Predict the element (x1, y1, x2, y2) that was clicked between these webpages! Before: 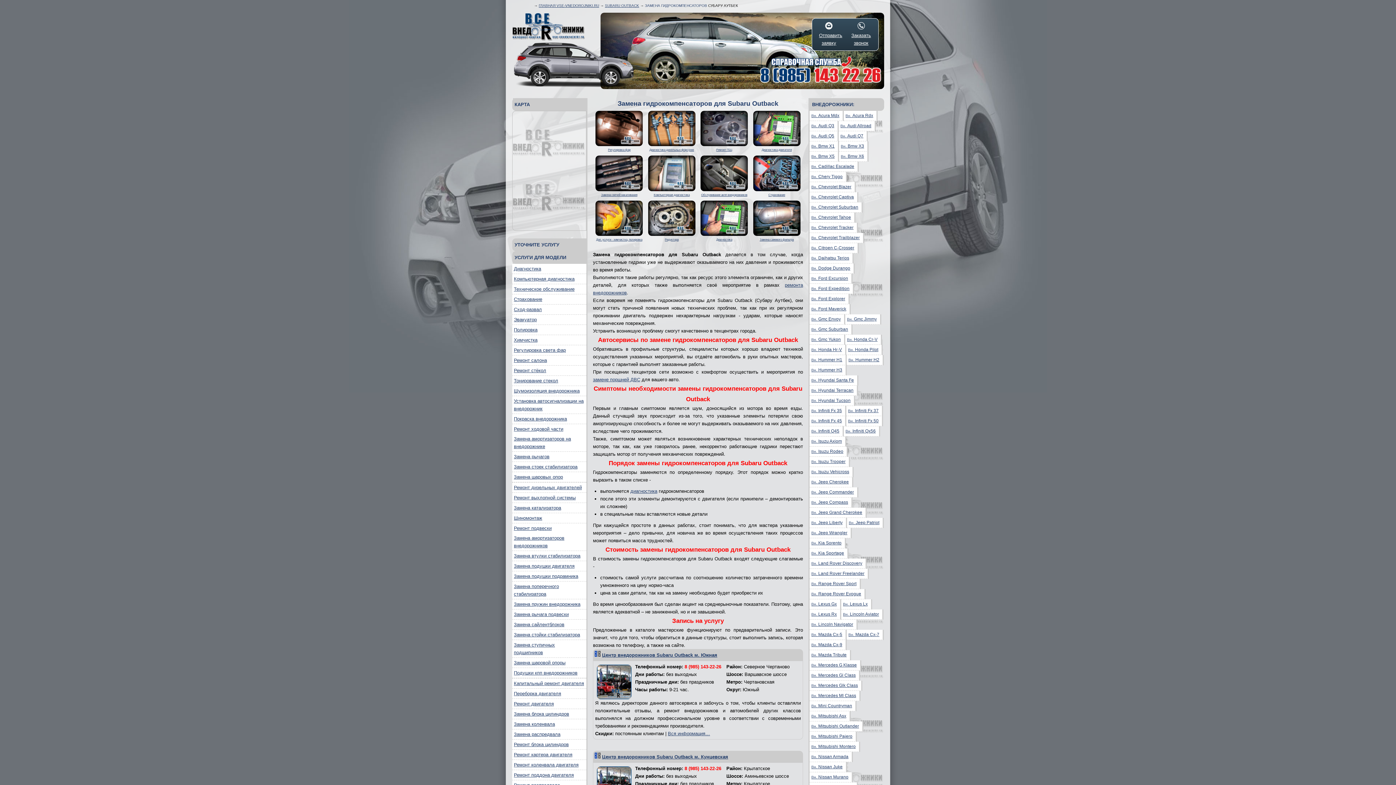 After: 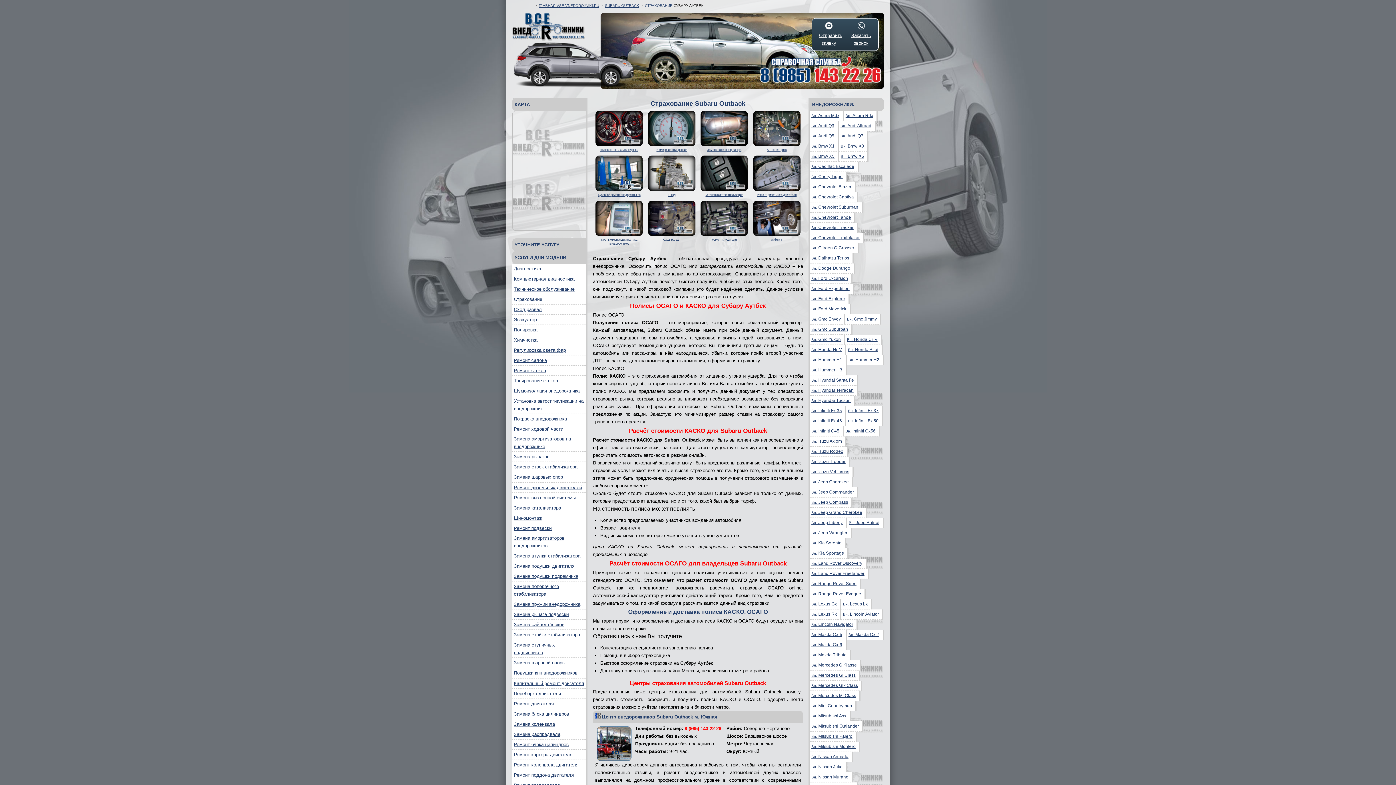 Action: bbox: (750, 155, 803, 197) label: 
Страхование